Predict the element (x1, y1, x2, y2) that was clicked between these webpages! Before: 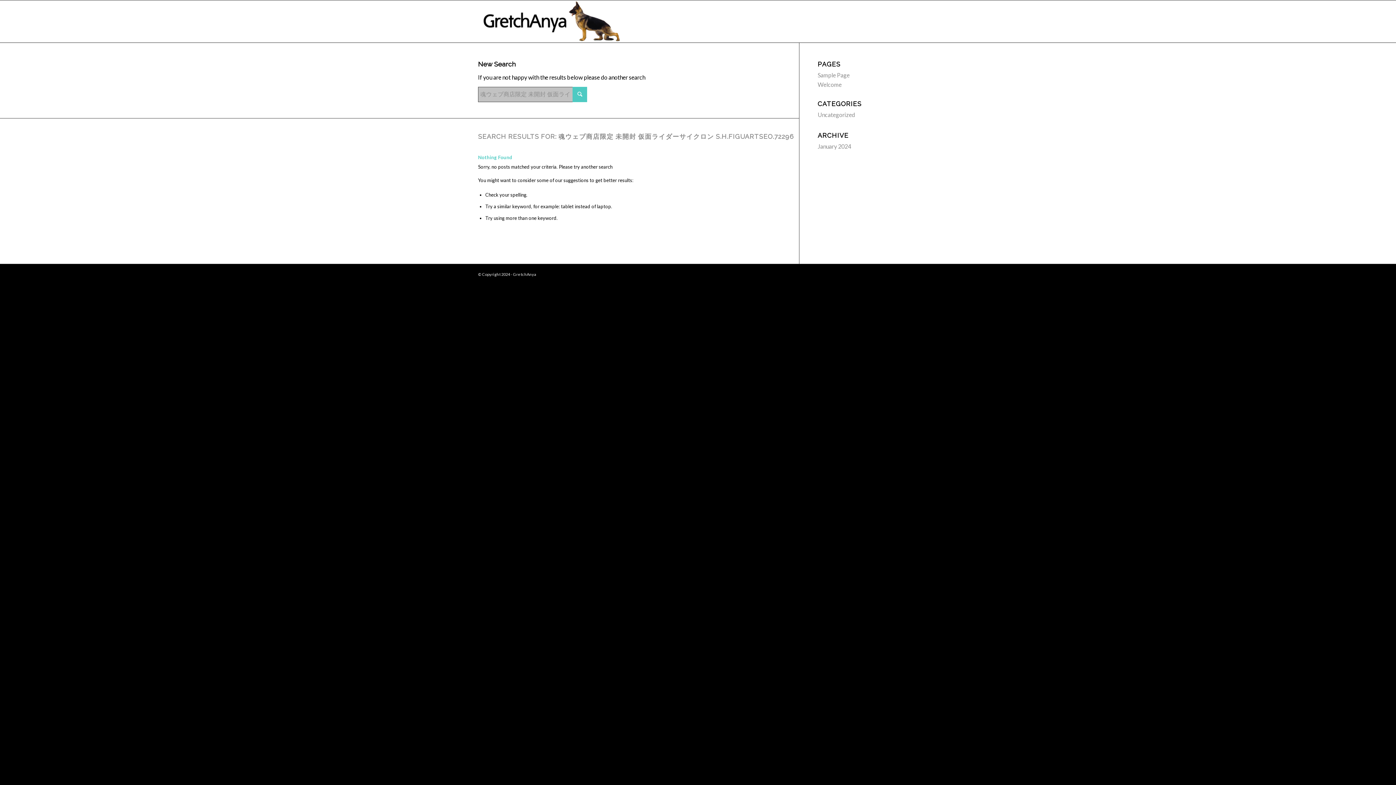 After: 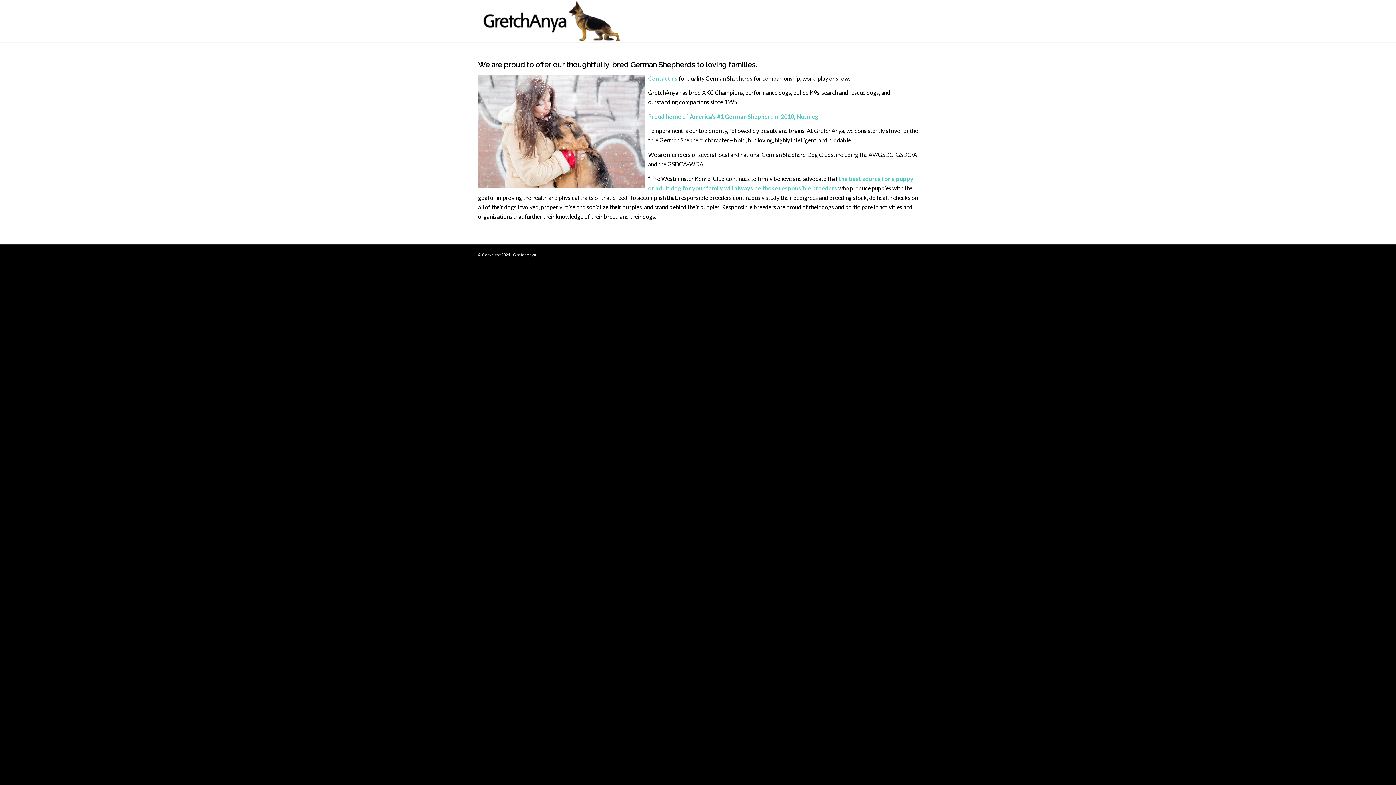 Action: bbox: (817, 81, 841, 88) label: Welcome